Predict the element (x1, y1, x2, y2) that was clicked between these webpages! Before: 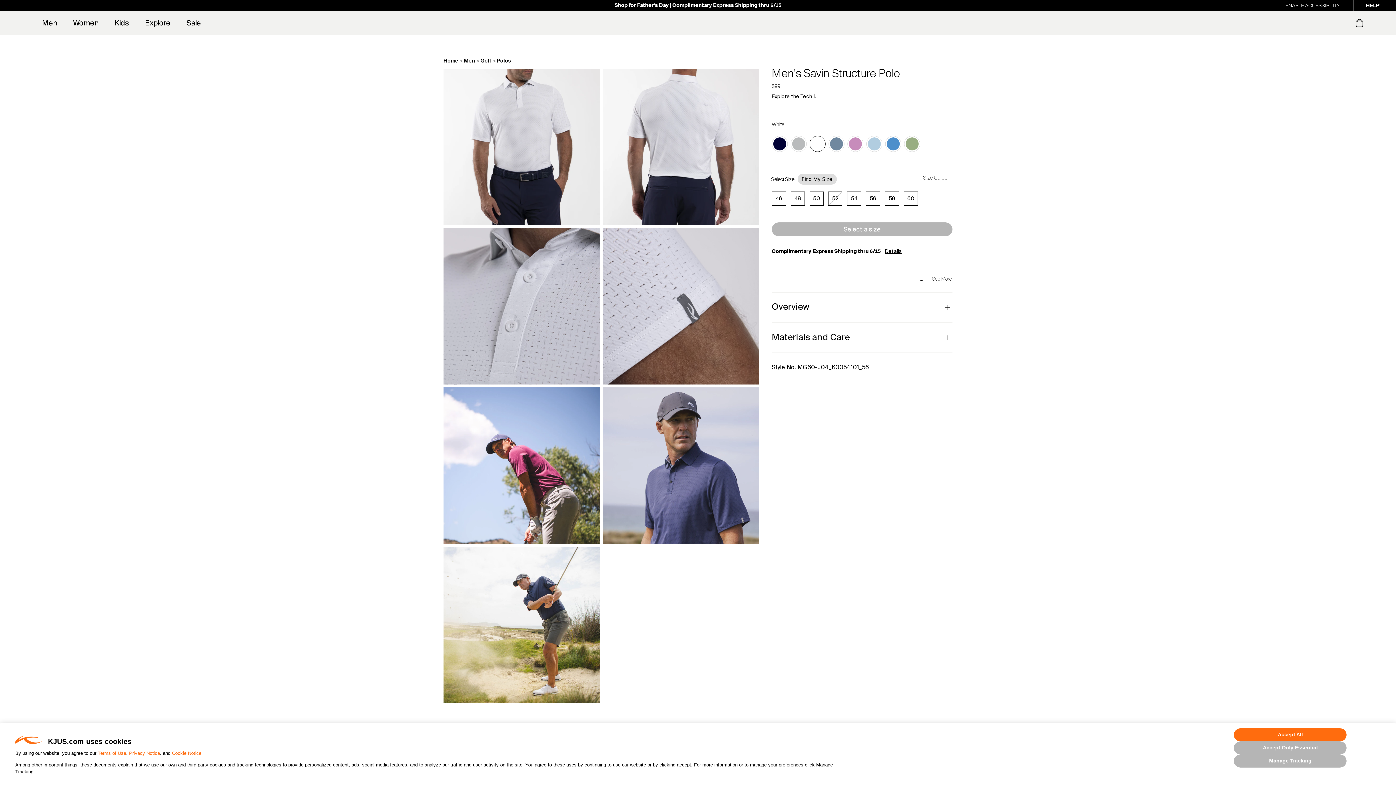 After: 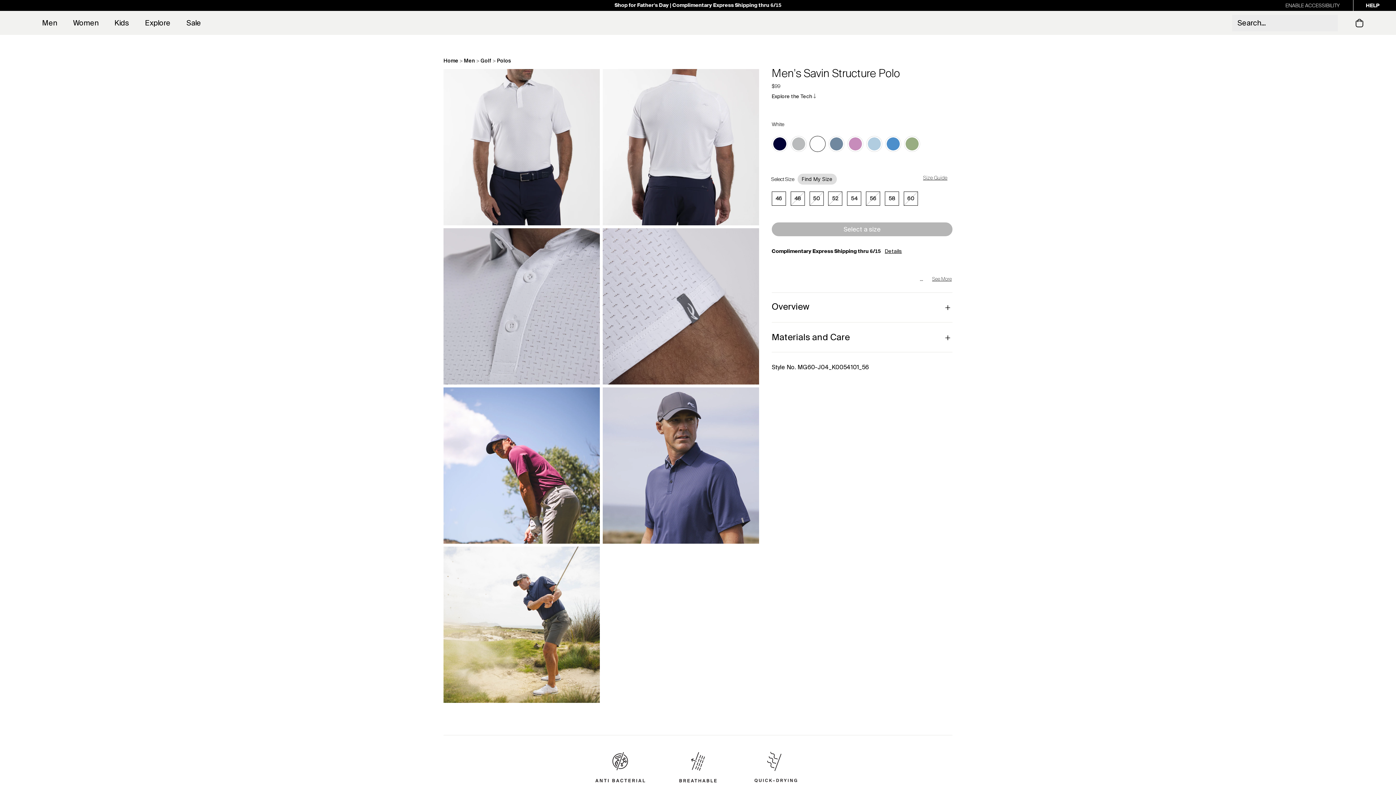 Action: bbox: (1324, 11, 1336, 34)